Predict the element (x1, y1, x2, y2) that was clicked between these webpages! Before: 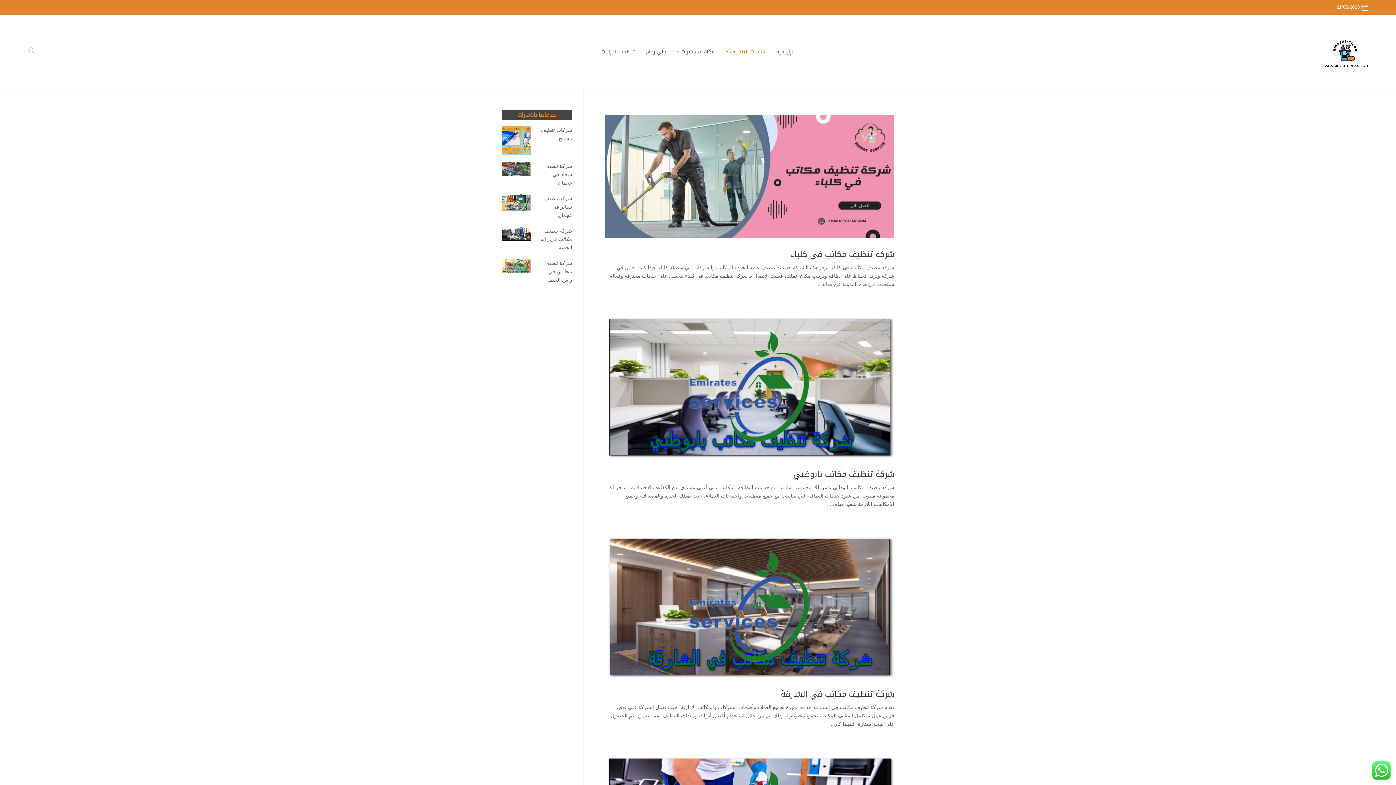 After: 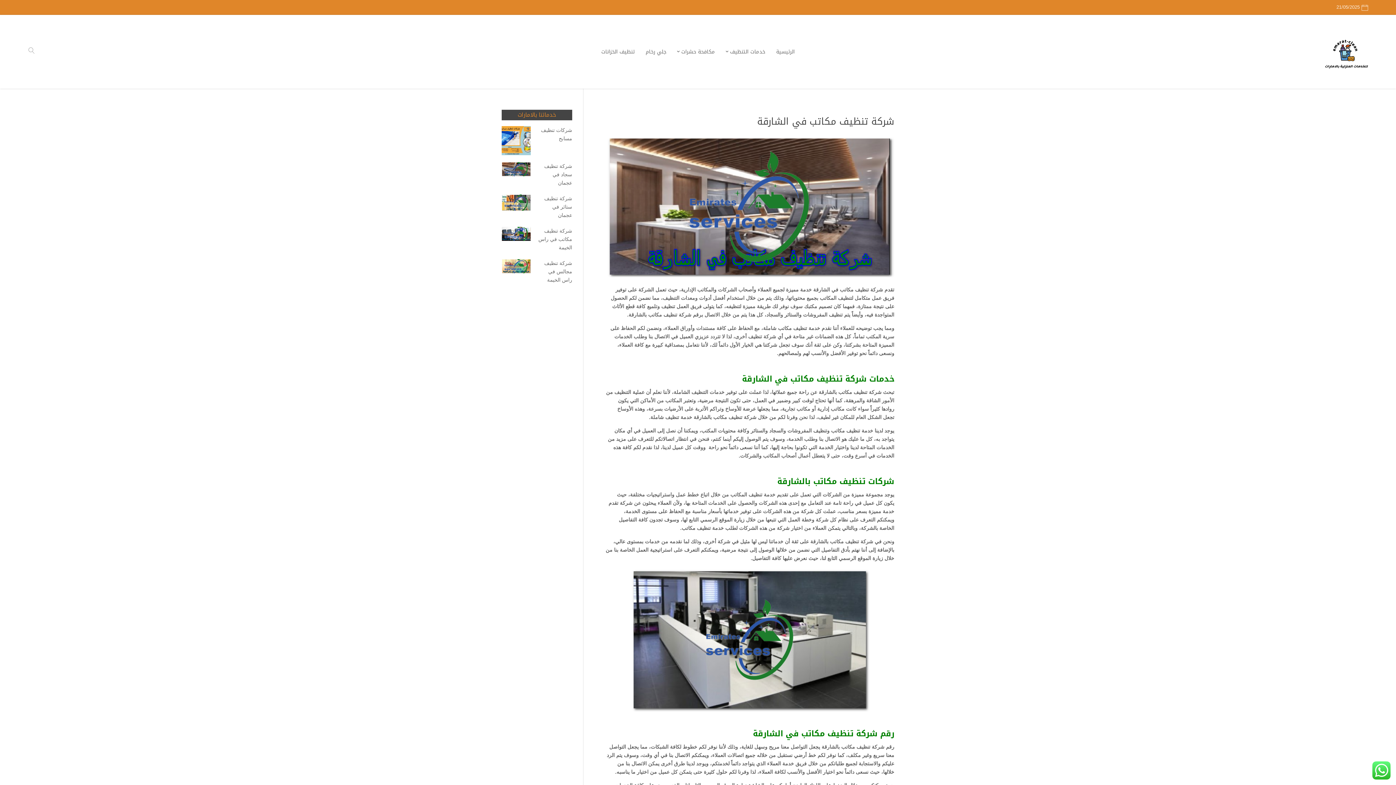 Action: bbox: (605, 670, 894, 676)